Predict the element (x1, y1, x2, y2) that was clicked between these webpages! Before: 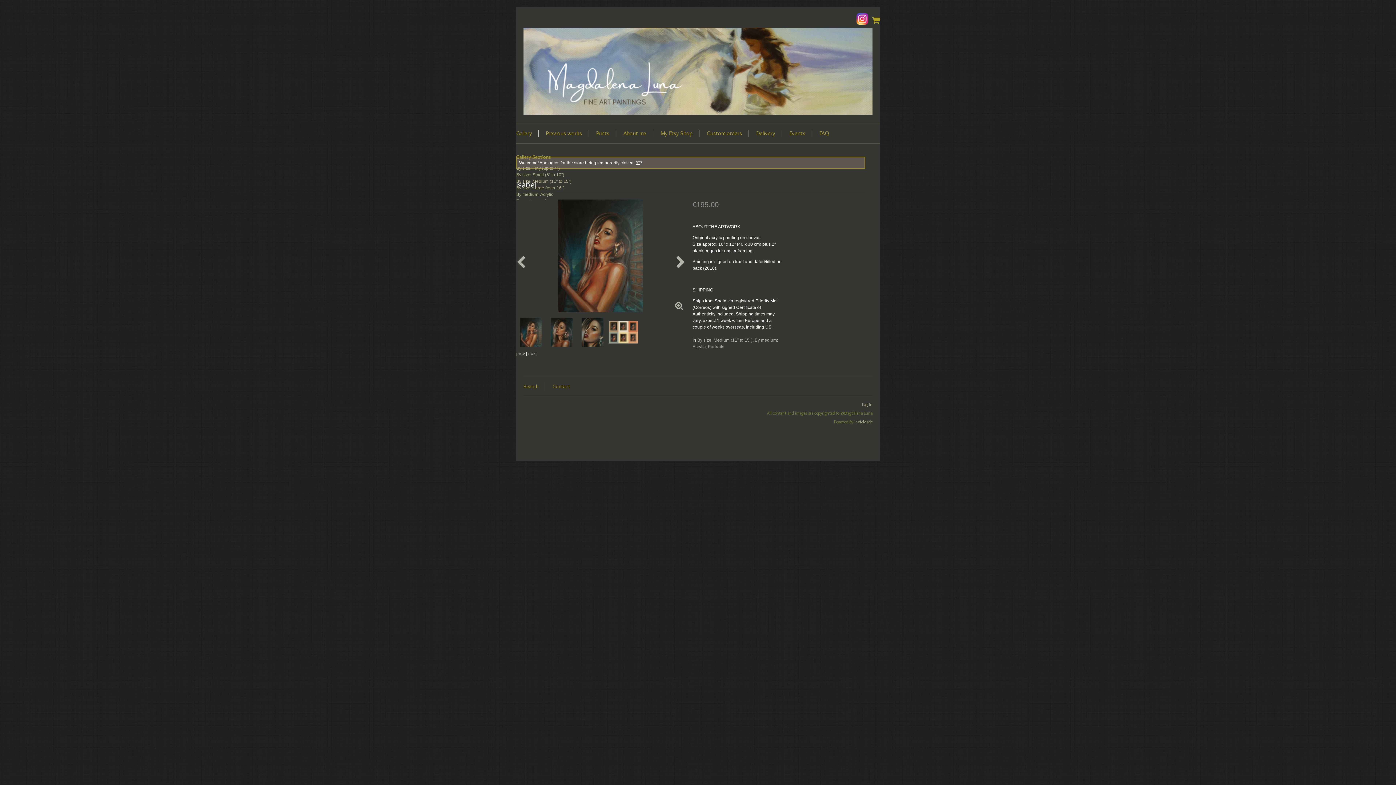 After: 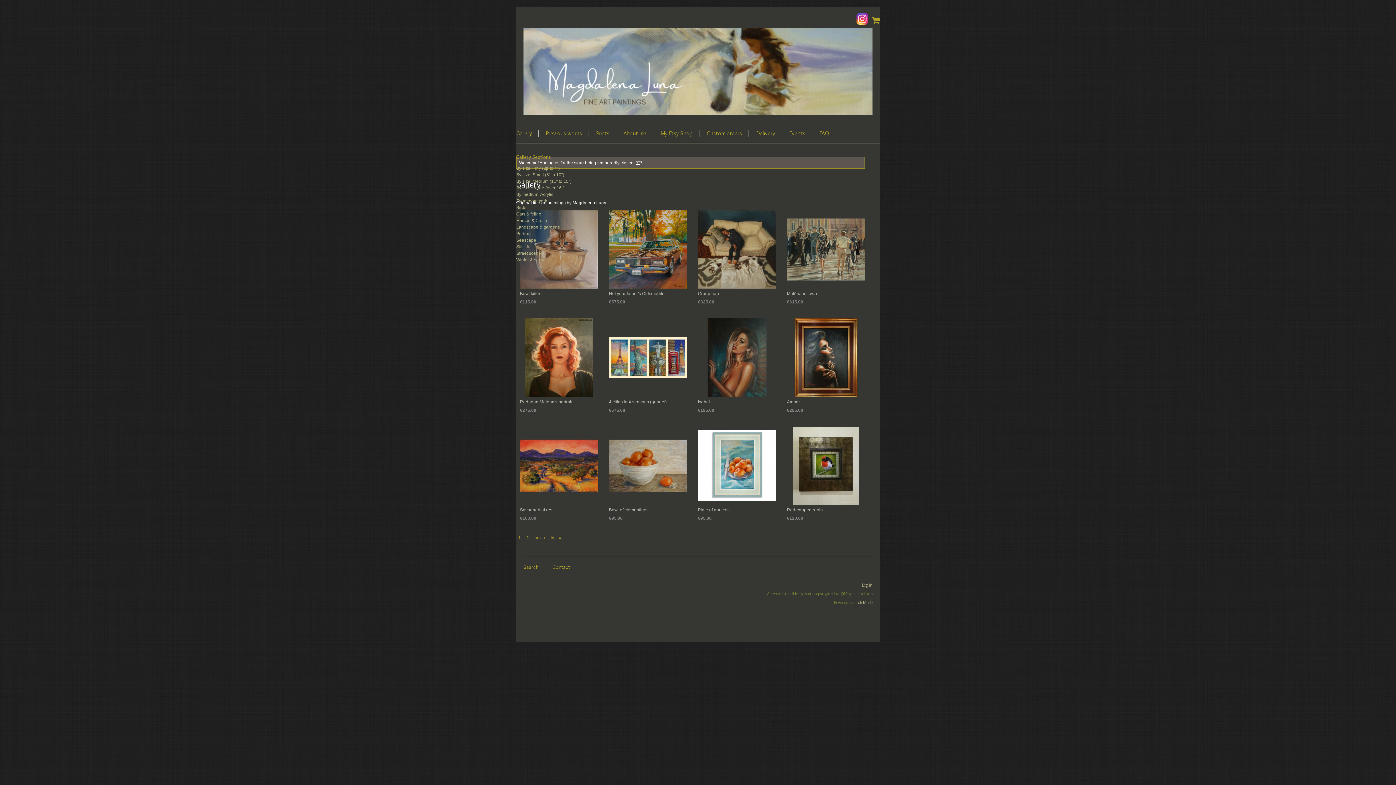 Action: bbox: (516, 130, 538, 136) label: Gallery